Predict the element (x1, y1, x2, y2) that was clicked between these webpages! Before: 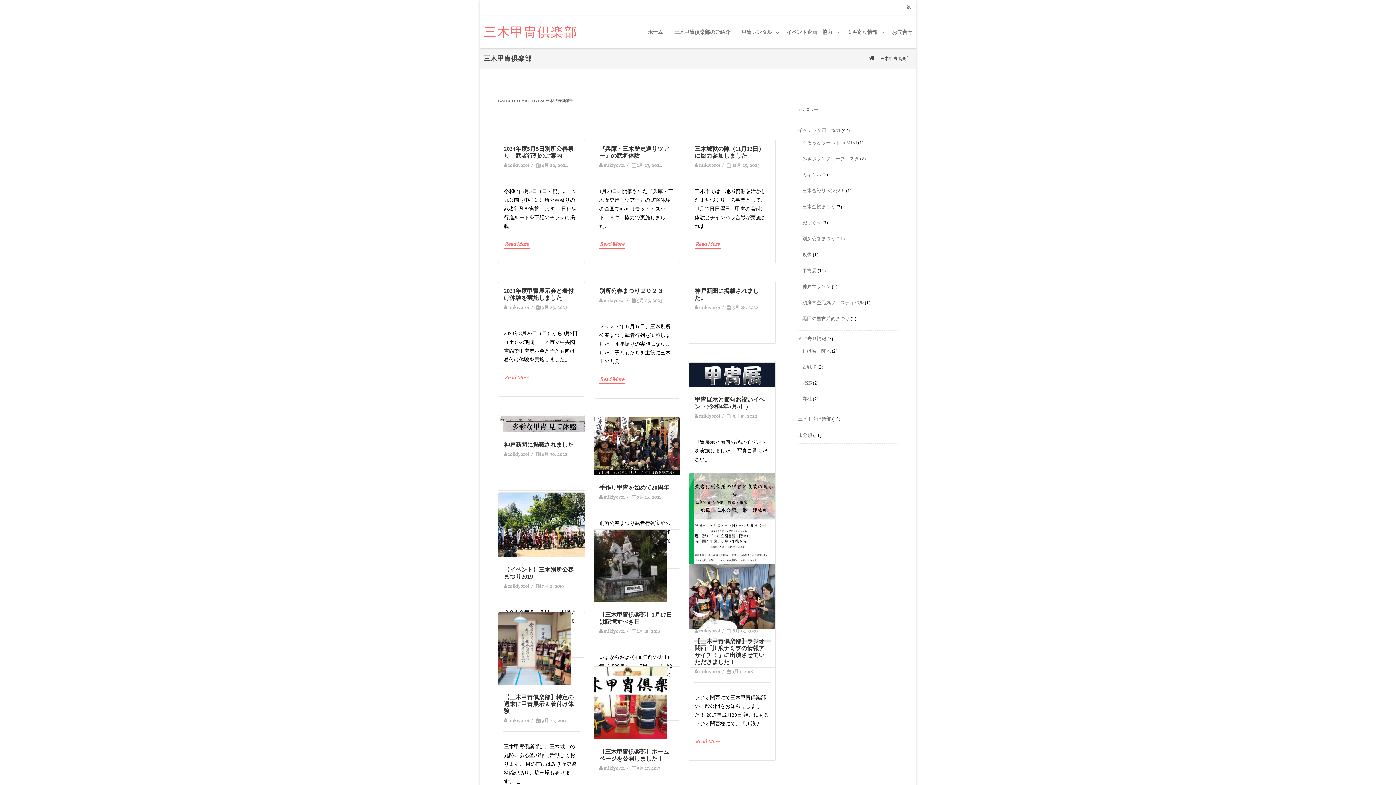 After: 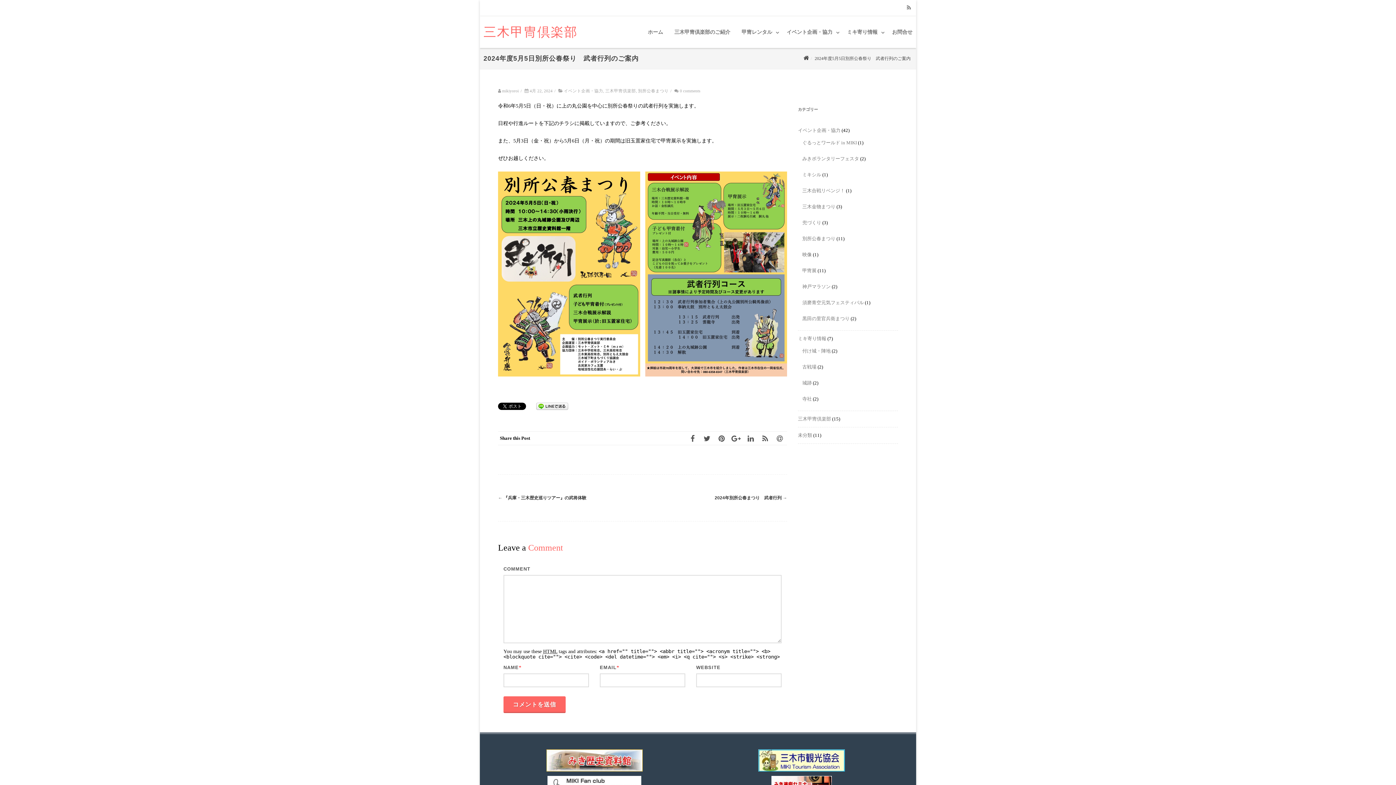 Action: bbox: (504, 239, 529, 248) label: Read More